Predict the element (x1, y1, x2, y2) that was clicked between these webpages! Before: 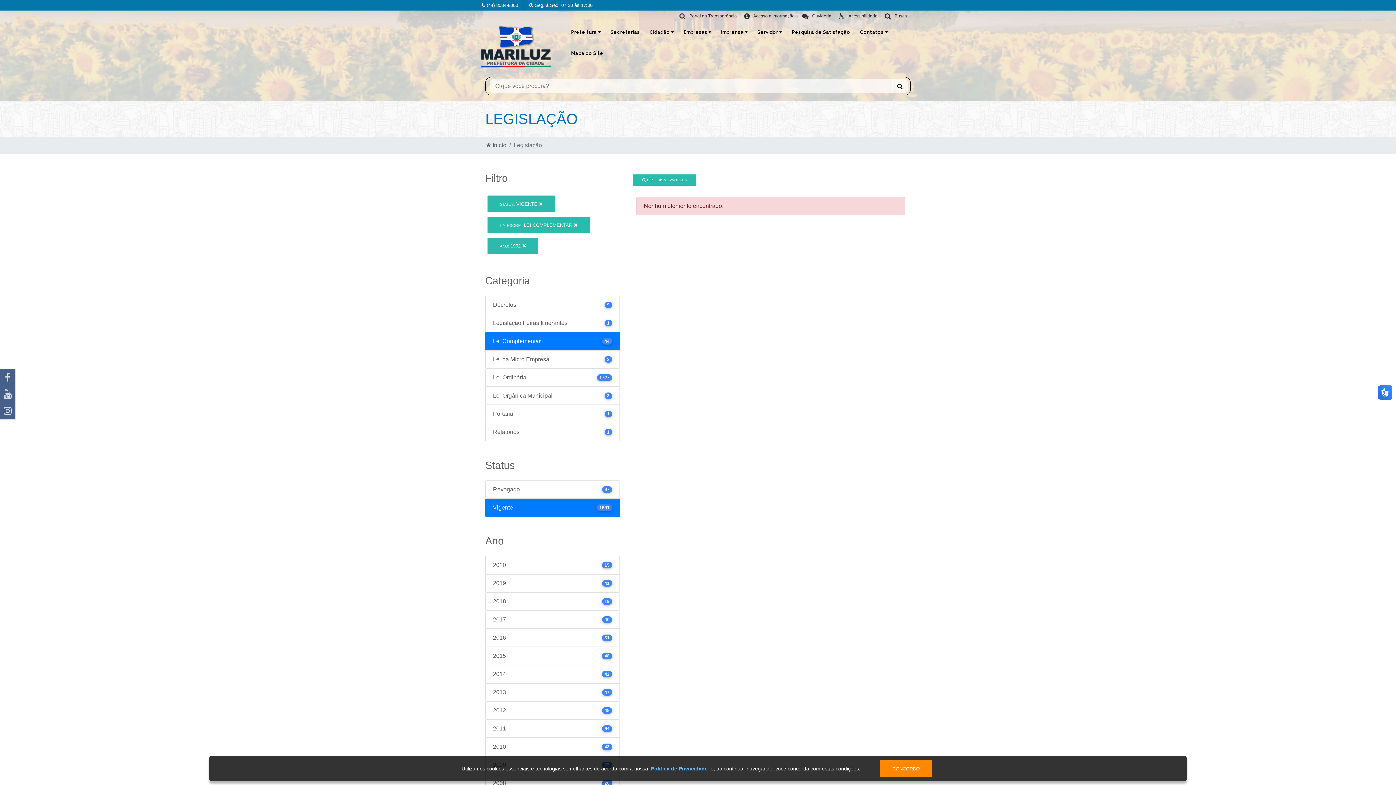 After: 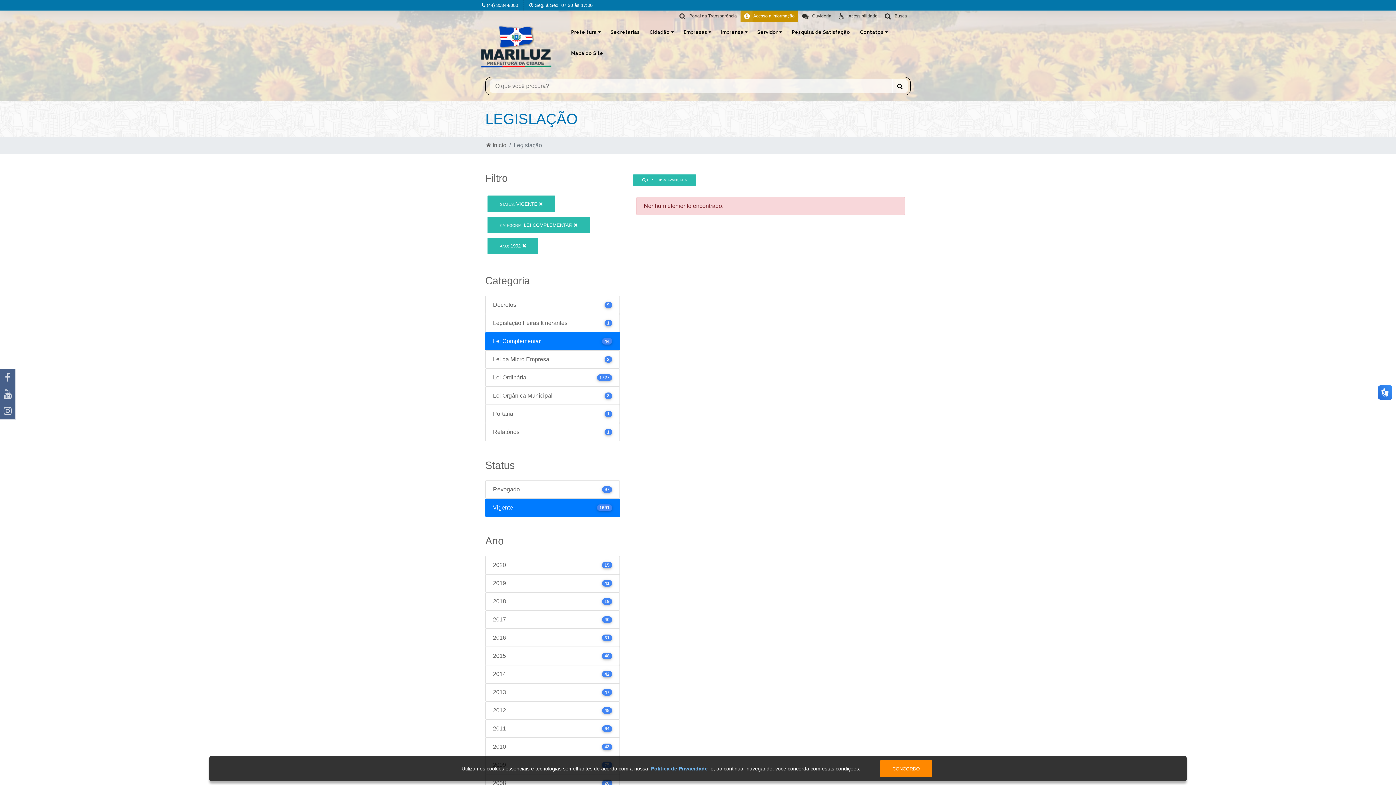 Action: label: Acesso à Informação bbox: (740, 10, 798, 22)